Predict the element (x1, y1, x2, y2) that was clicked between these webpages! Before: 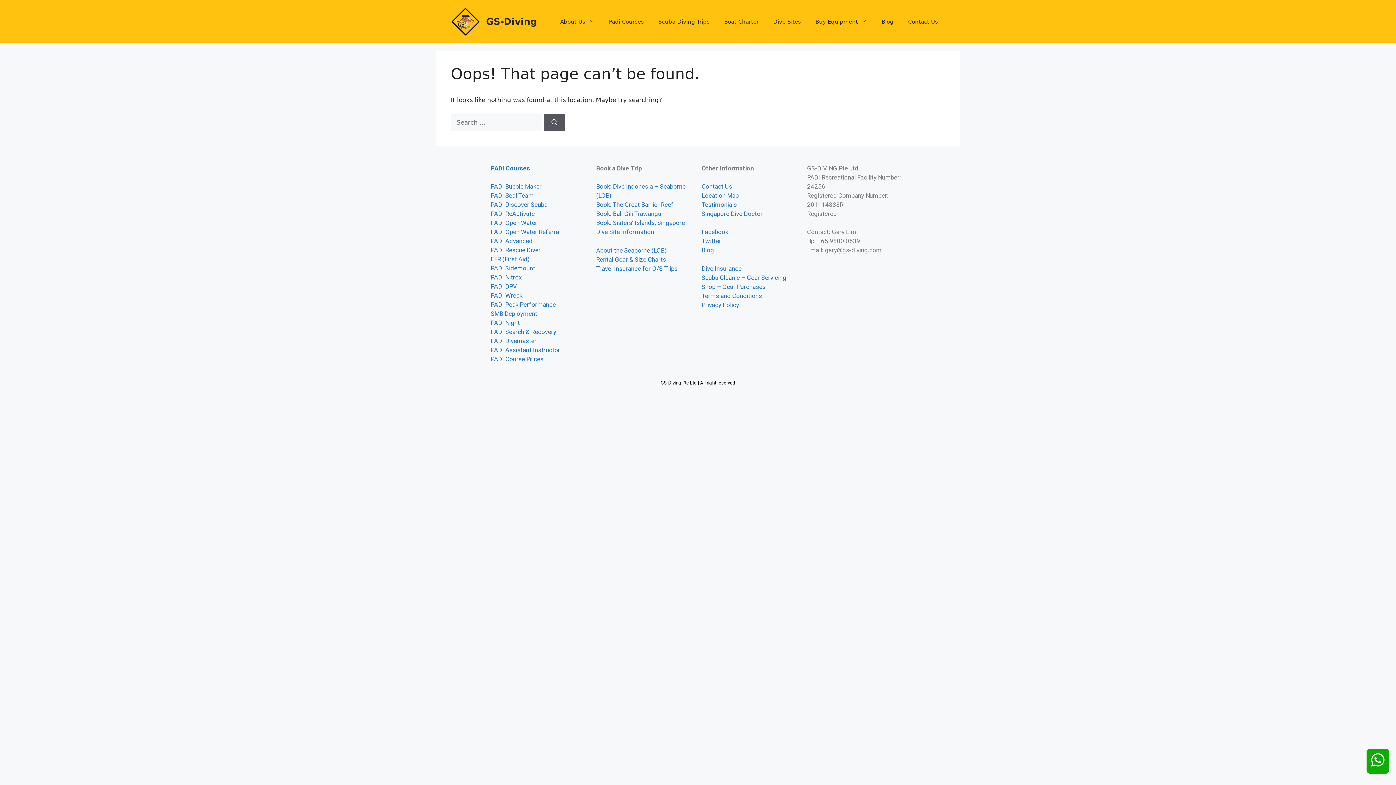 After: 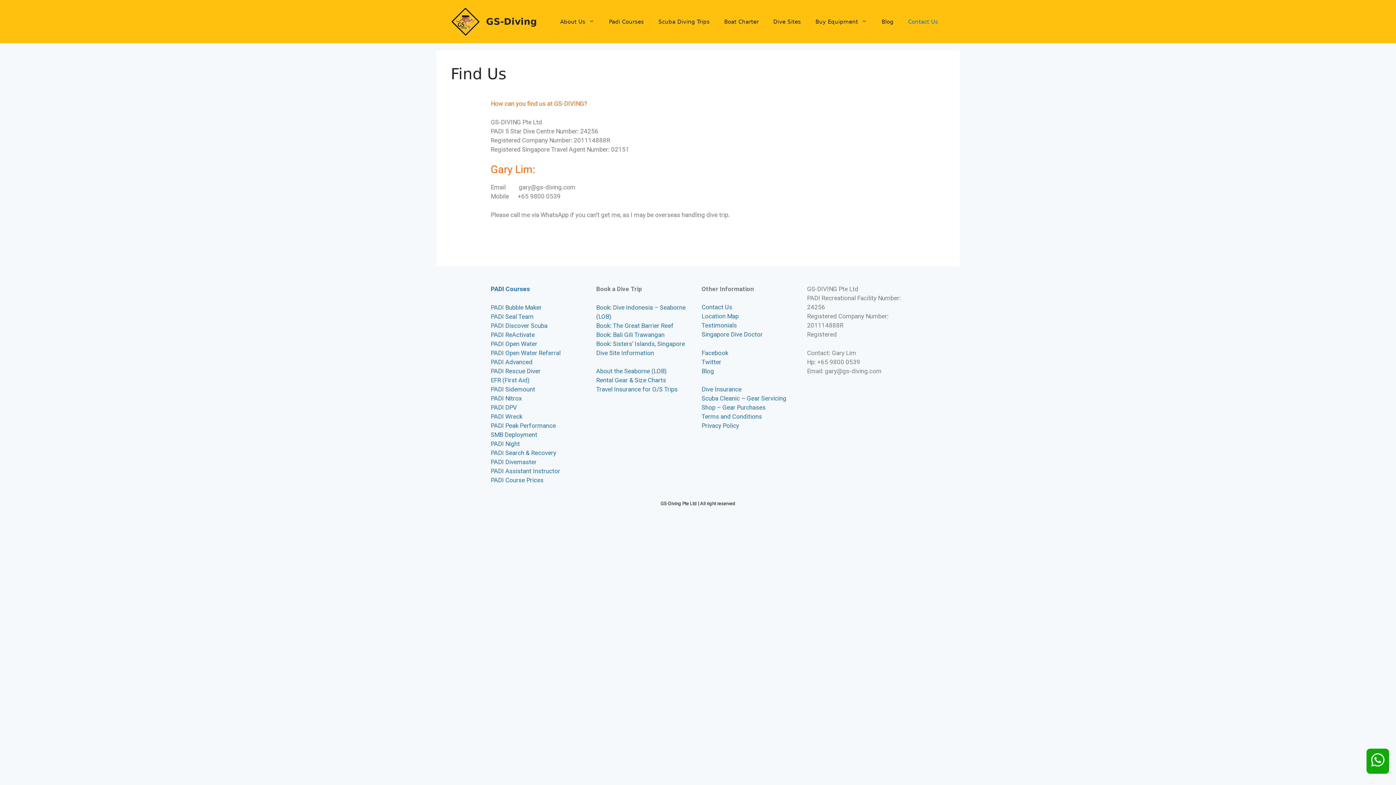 Action: bbox: (901, 10, 945, 32) label: Contact Us